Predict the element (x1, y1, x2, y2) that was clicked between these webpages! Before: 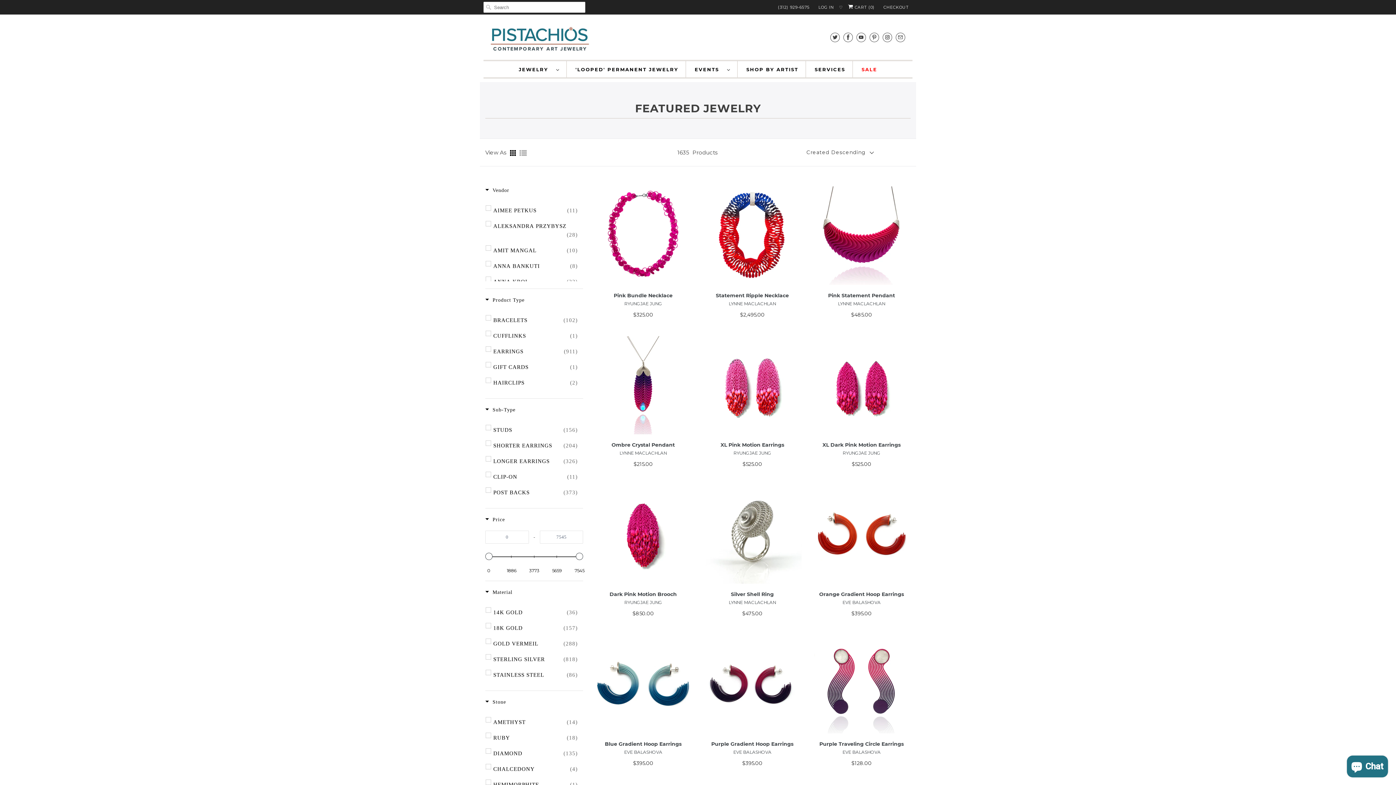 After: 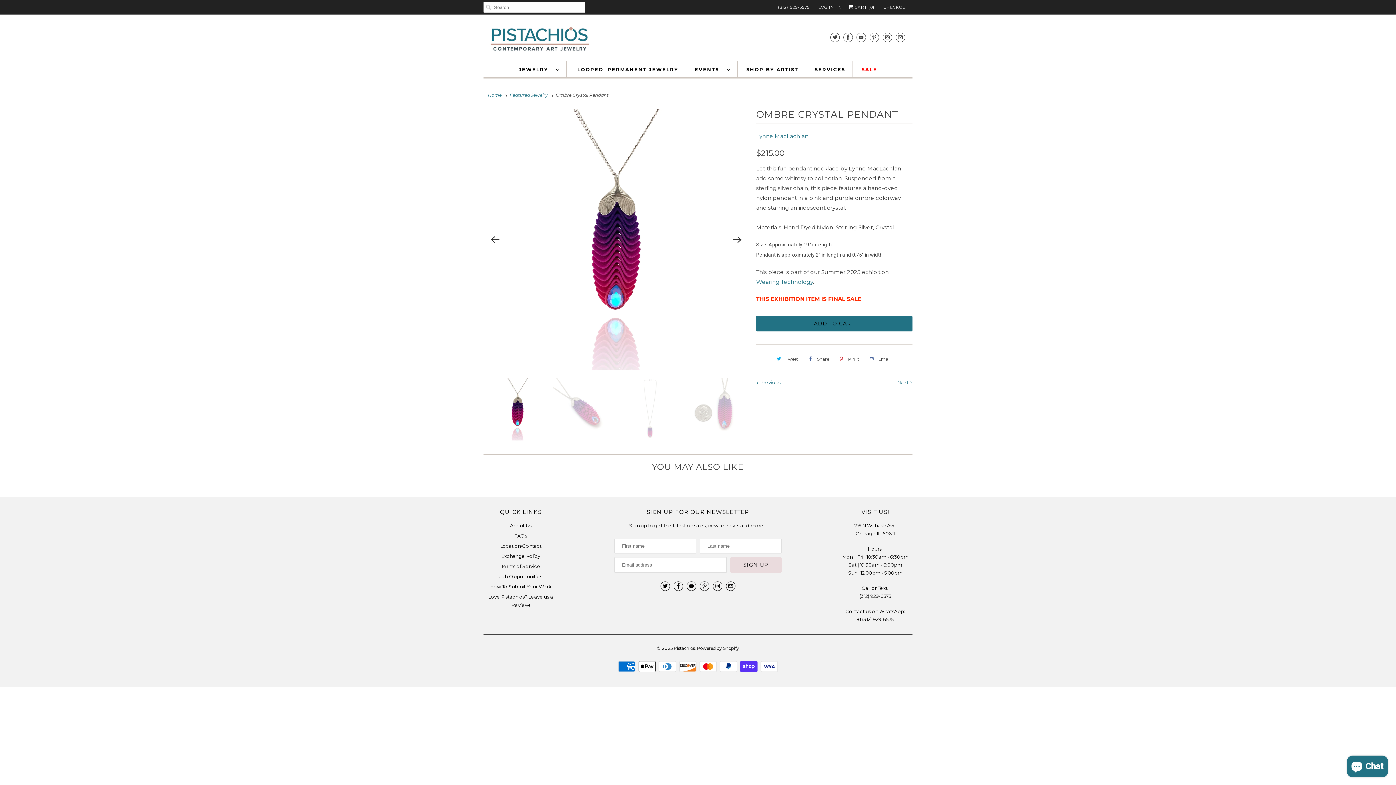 Action: label: Ombre Crystal Pendant bbox: (611, 441, 675, 448)